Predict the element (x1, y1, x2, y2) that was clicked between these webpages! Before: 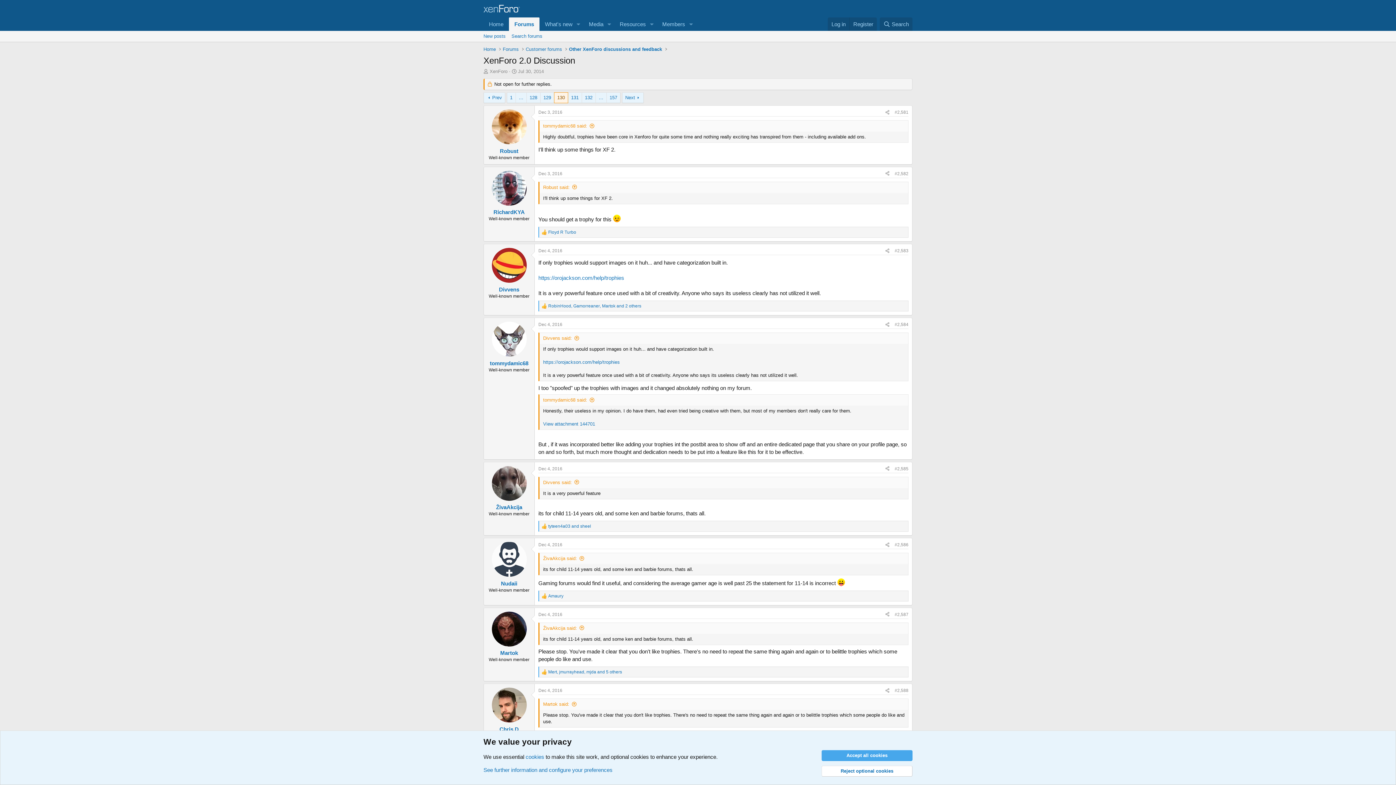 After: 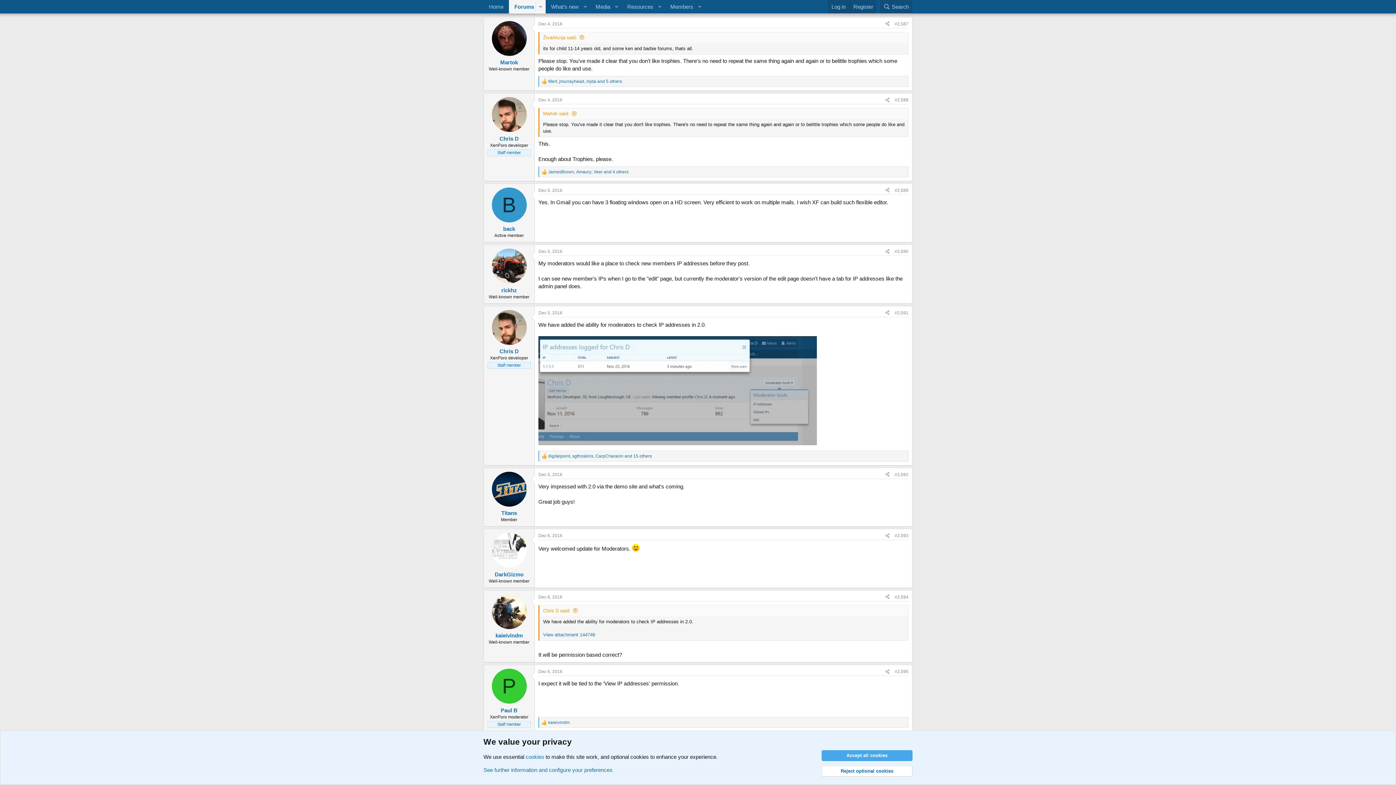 Action: label: #2,587 bbox: (894, 612, 908, 617)